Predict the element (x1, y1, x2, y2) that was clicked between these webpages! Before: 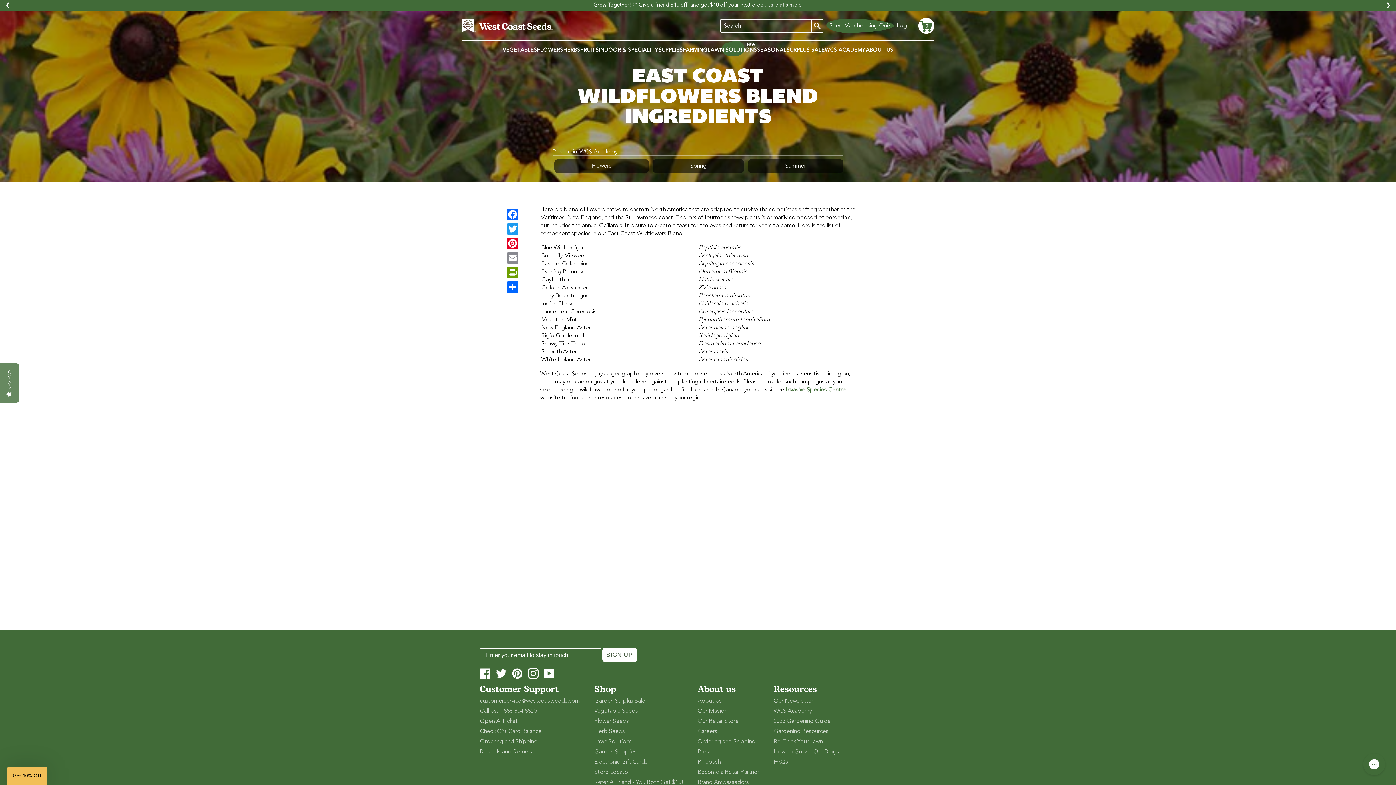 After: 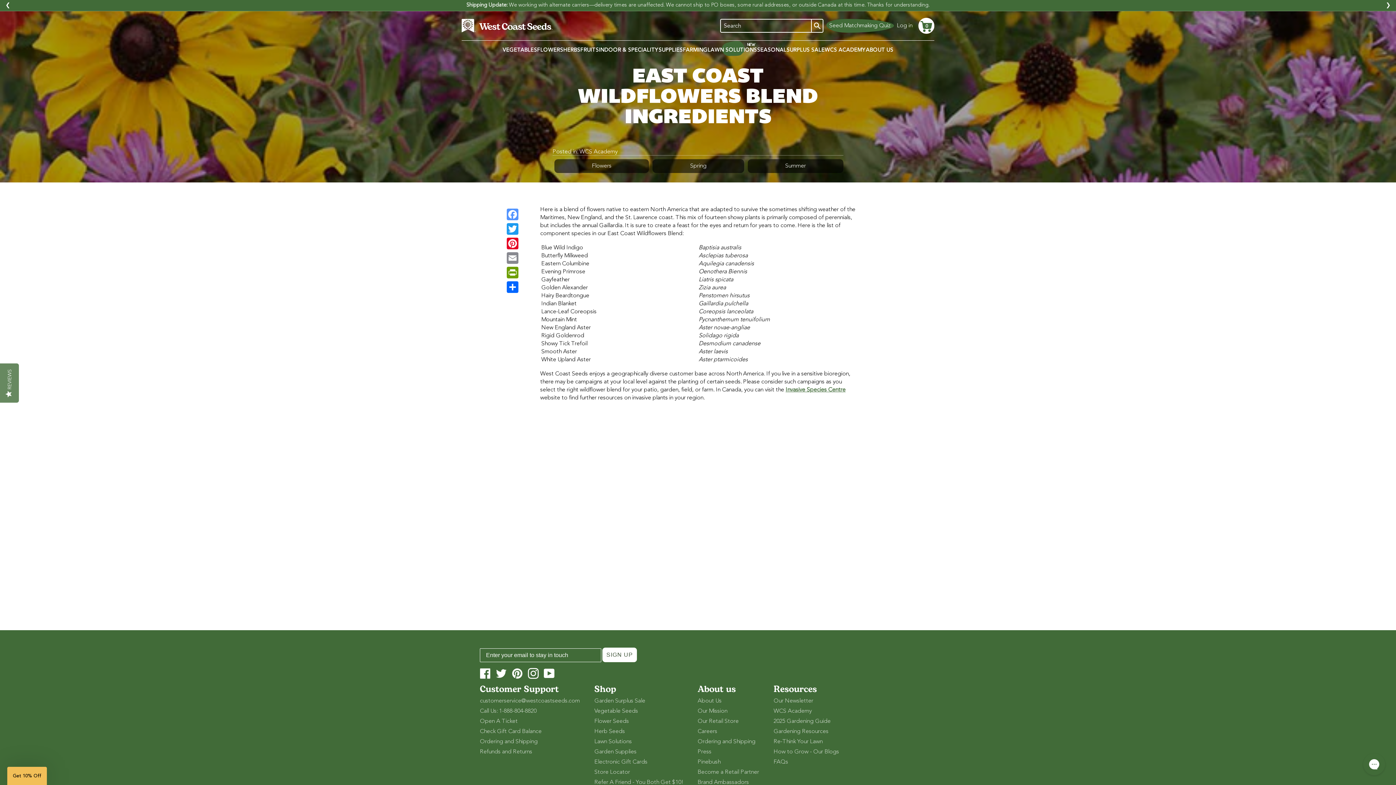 Action: bbox: (505, 207, 520, 221) label: Facebook